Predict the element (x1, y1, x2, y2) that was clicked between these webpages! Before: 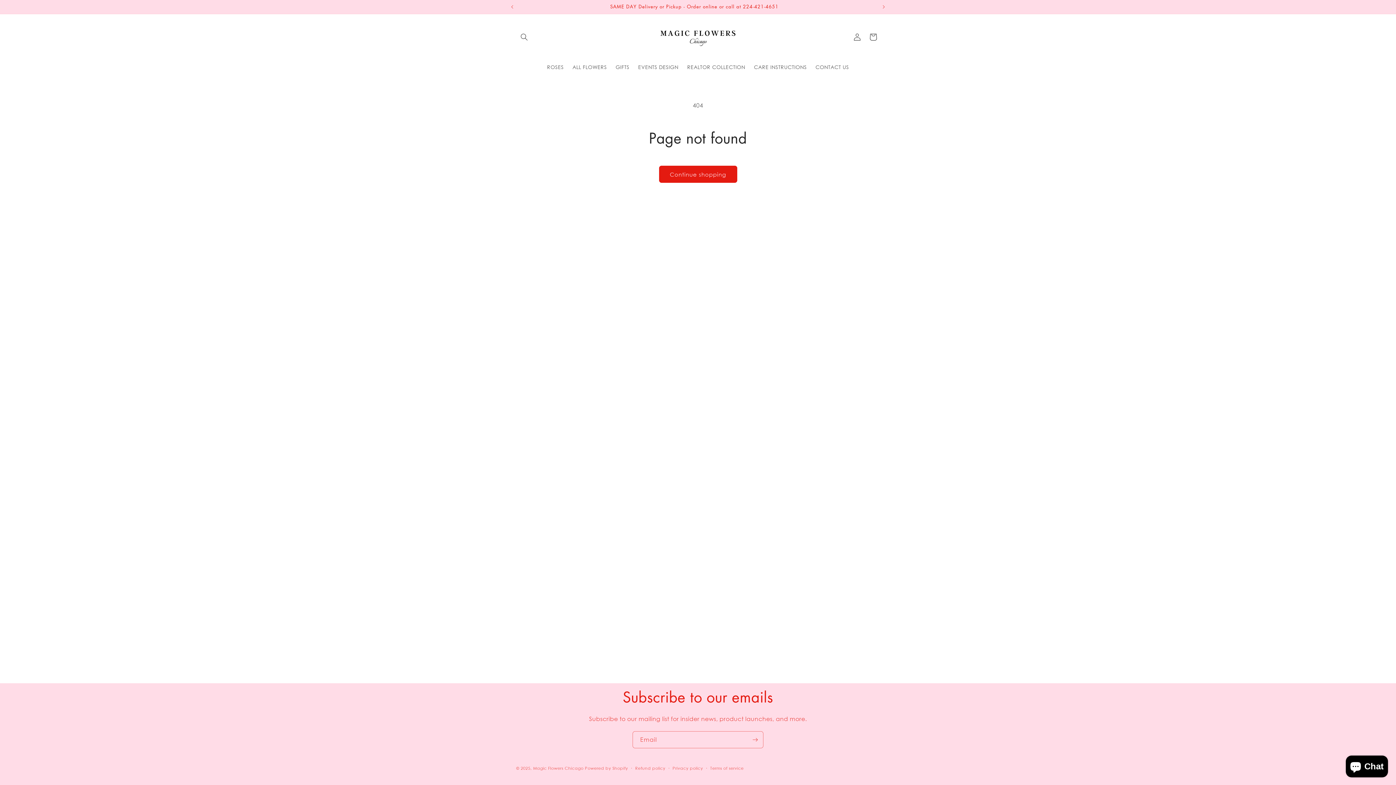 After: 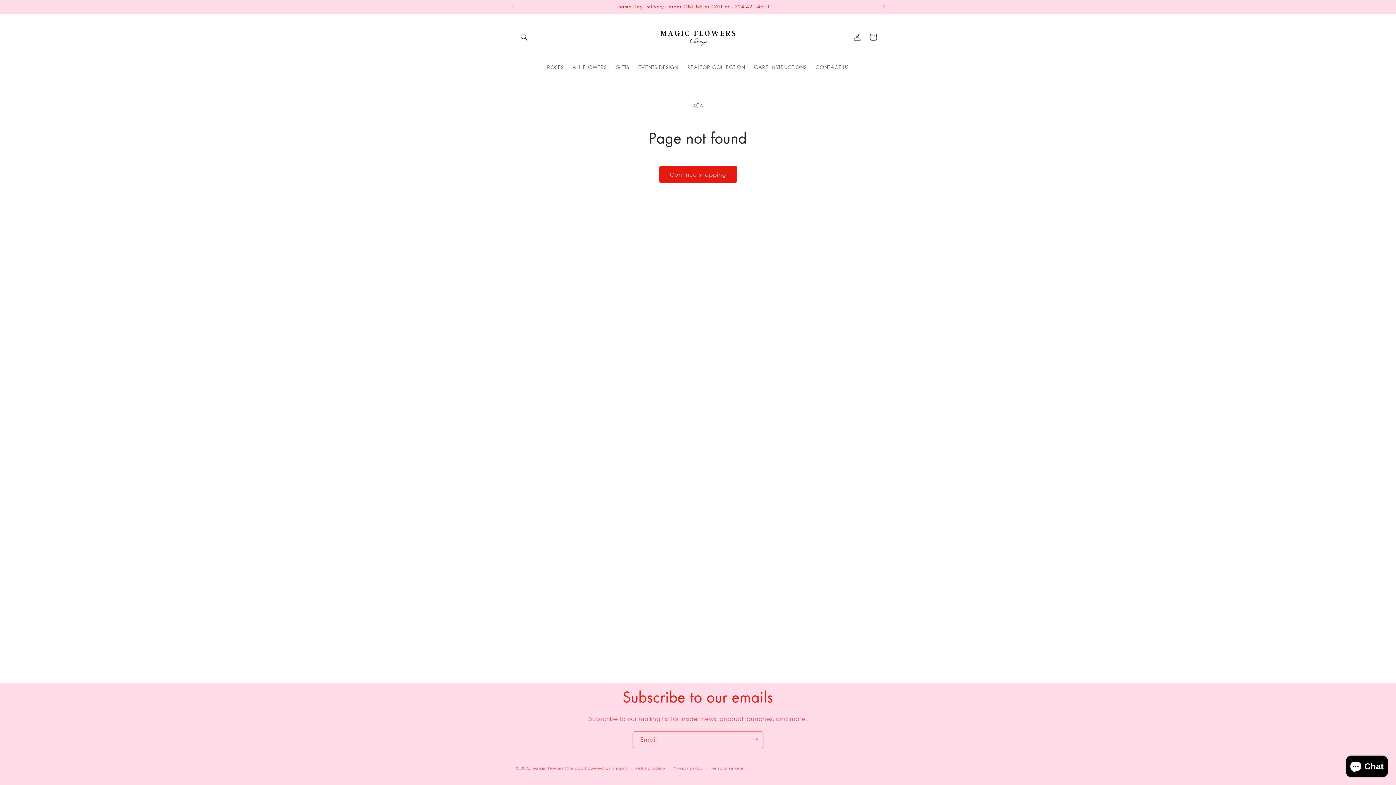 Action: bbox: (876, 0, 892, 13) label: Next announcement